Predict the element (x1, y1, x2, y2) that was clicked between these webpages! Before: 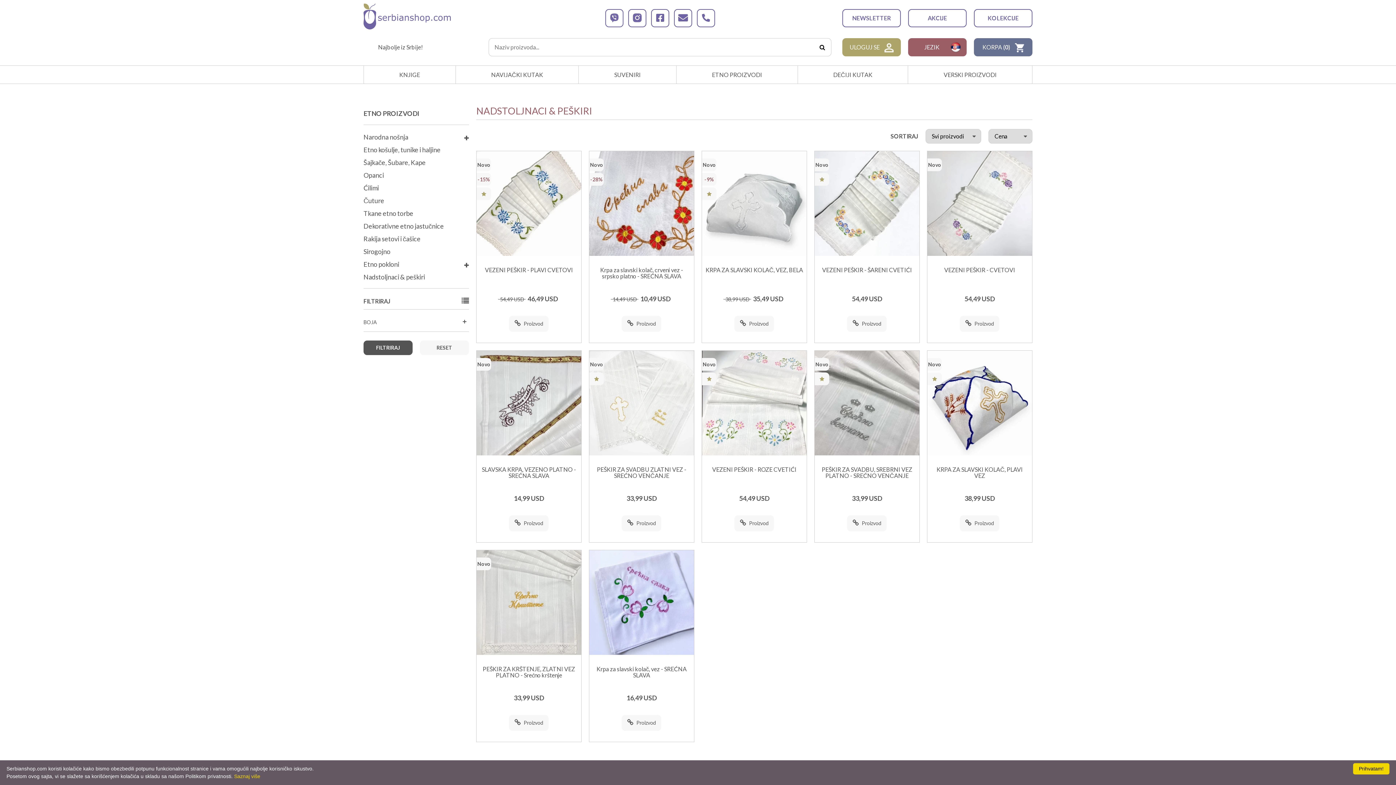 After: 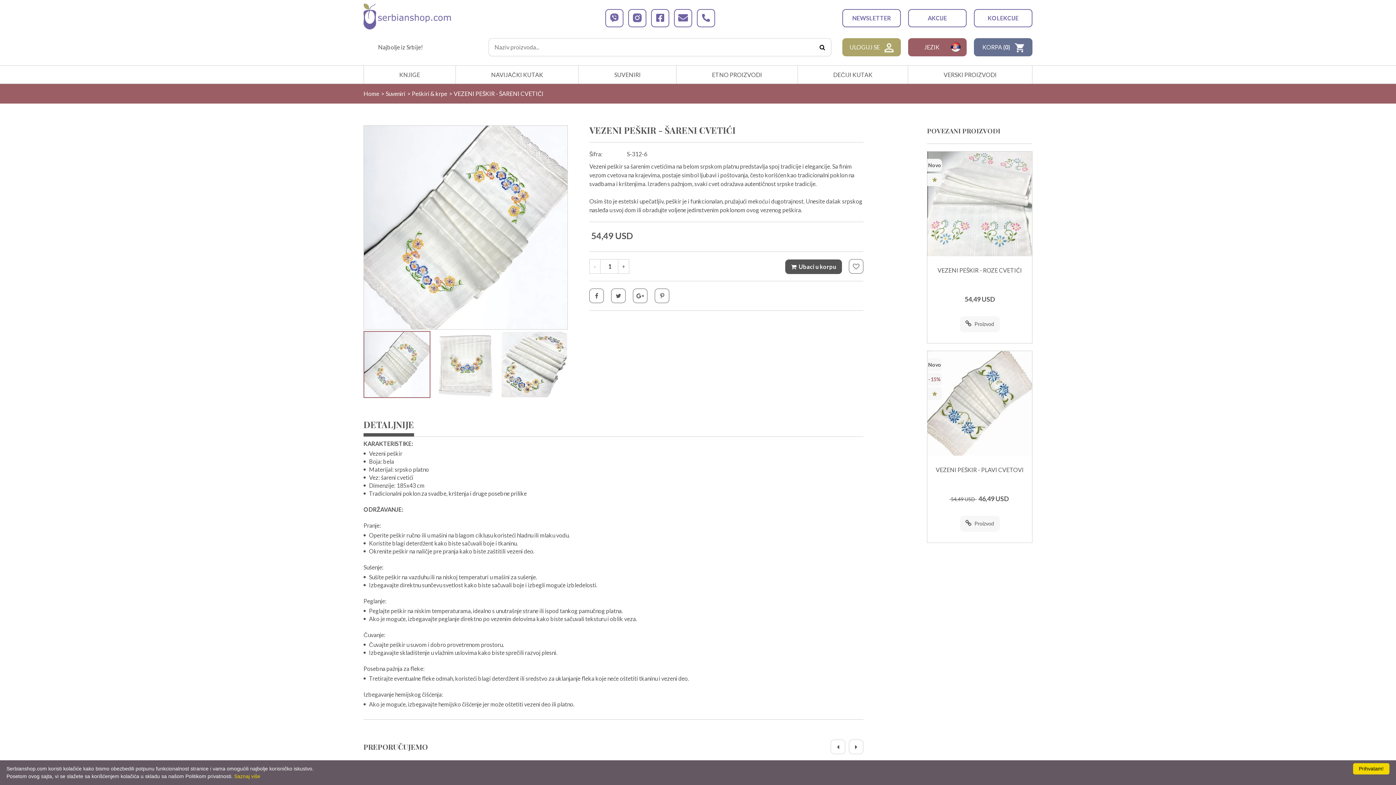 Action: bbox: (814, 151, 919, 255)